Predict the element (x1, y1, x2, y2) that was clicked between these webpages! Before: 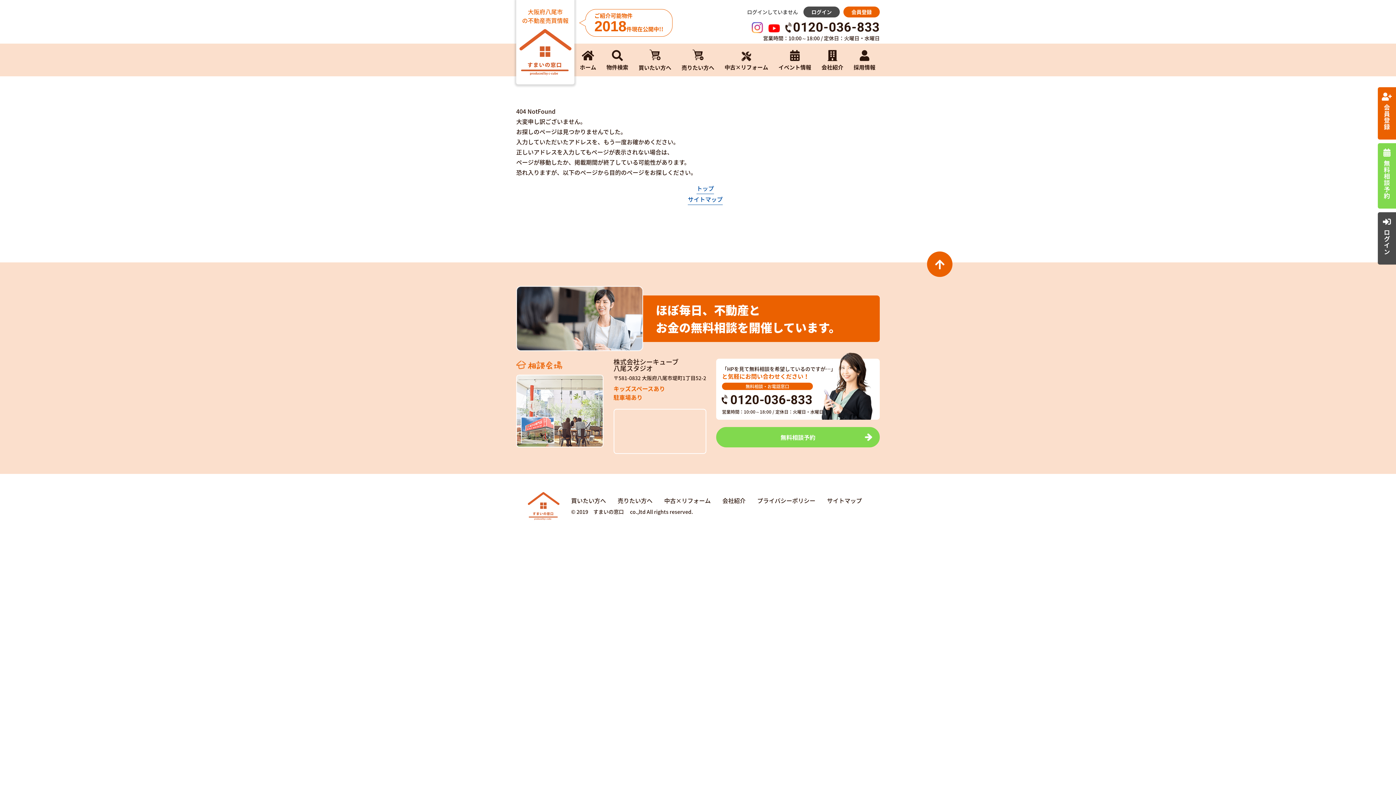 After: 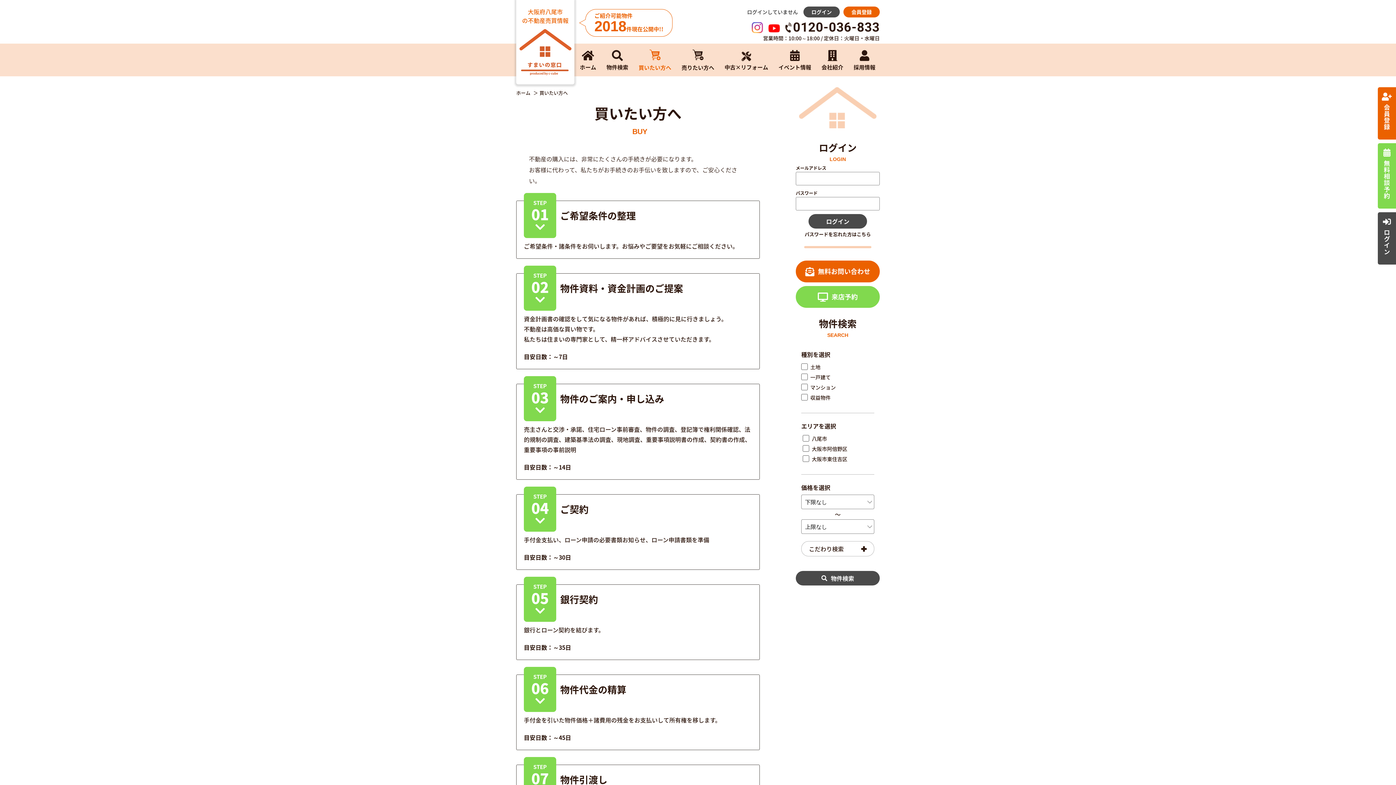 Action: bbox: (634, 43, 675, 76) label: 買いたい方へ